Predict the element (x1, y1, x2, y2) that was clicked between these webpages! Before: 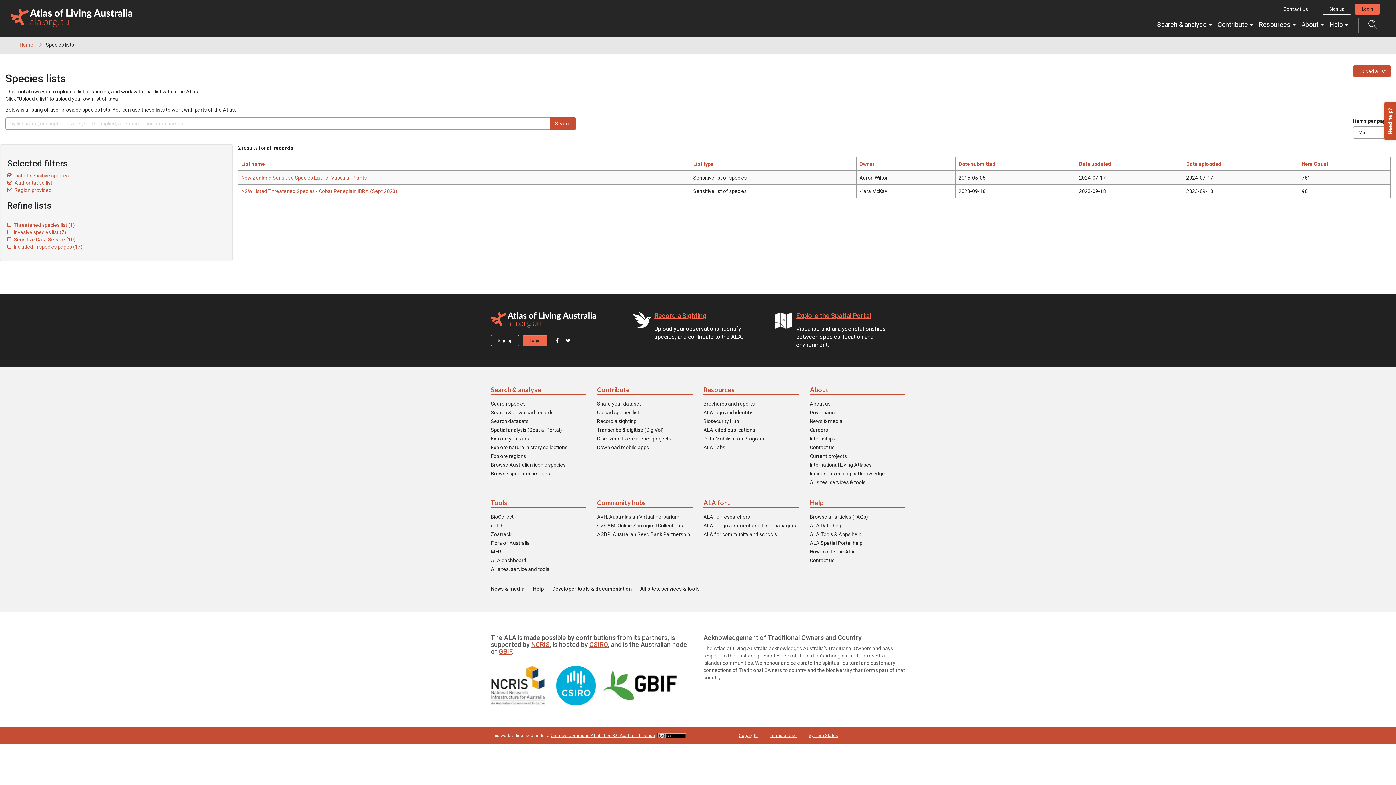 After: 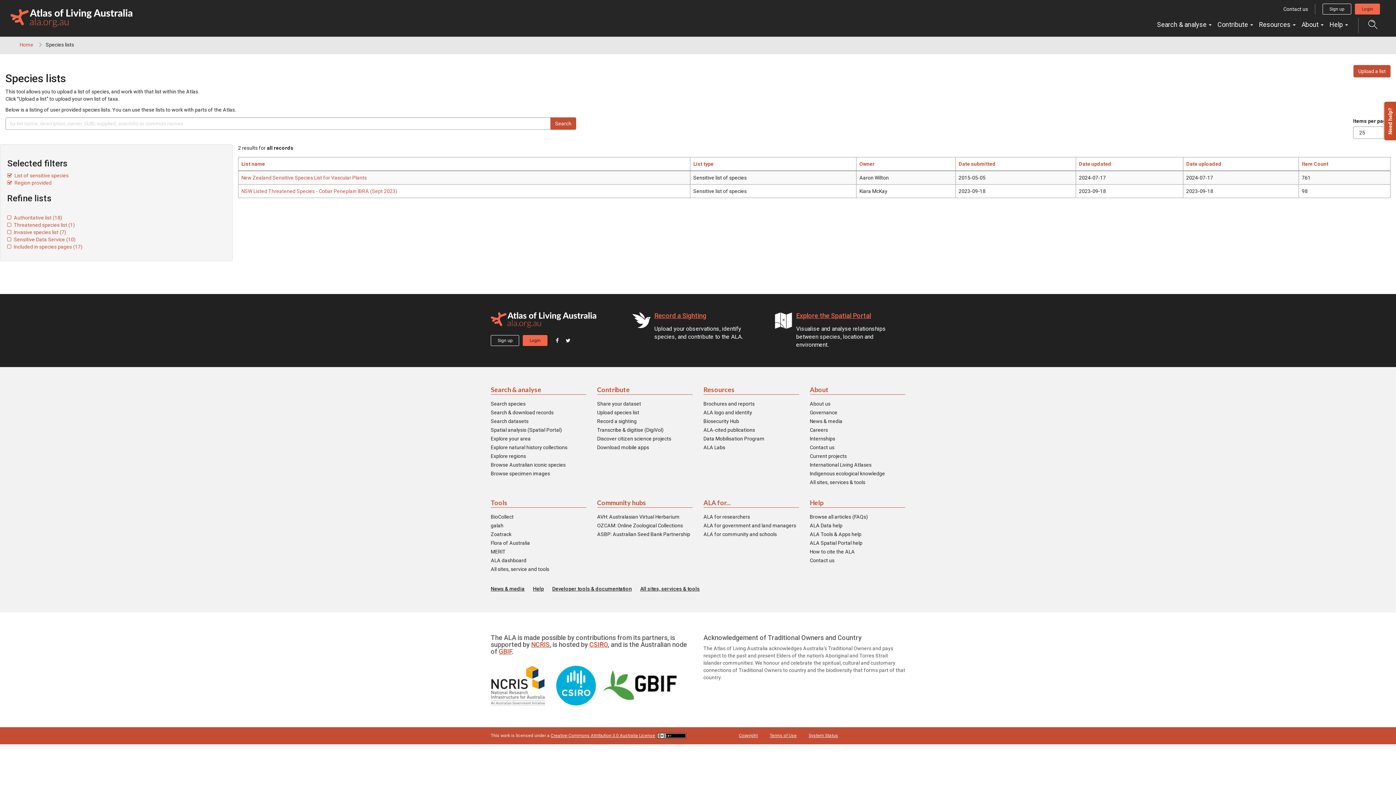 Action: bbox: (7, 179, 52, 185) label:   Authoritative list